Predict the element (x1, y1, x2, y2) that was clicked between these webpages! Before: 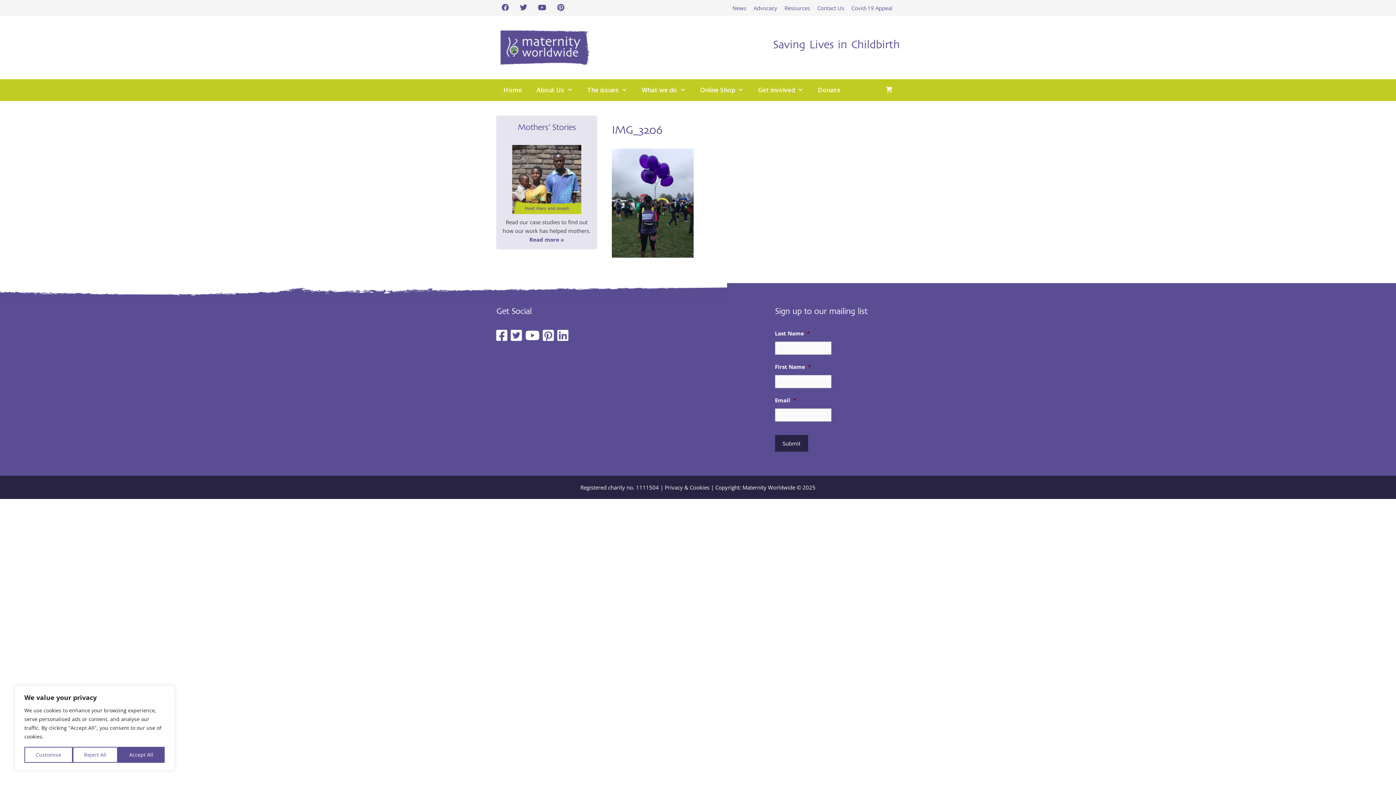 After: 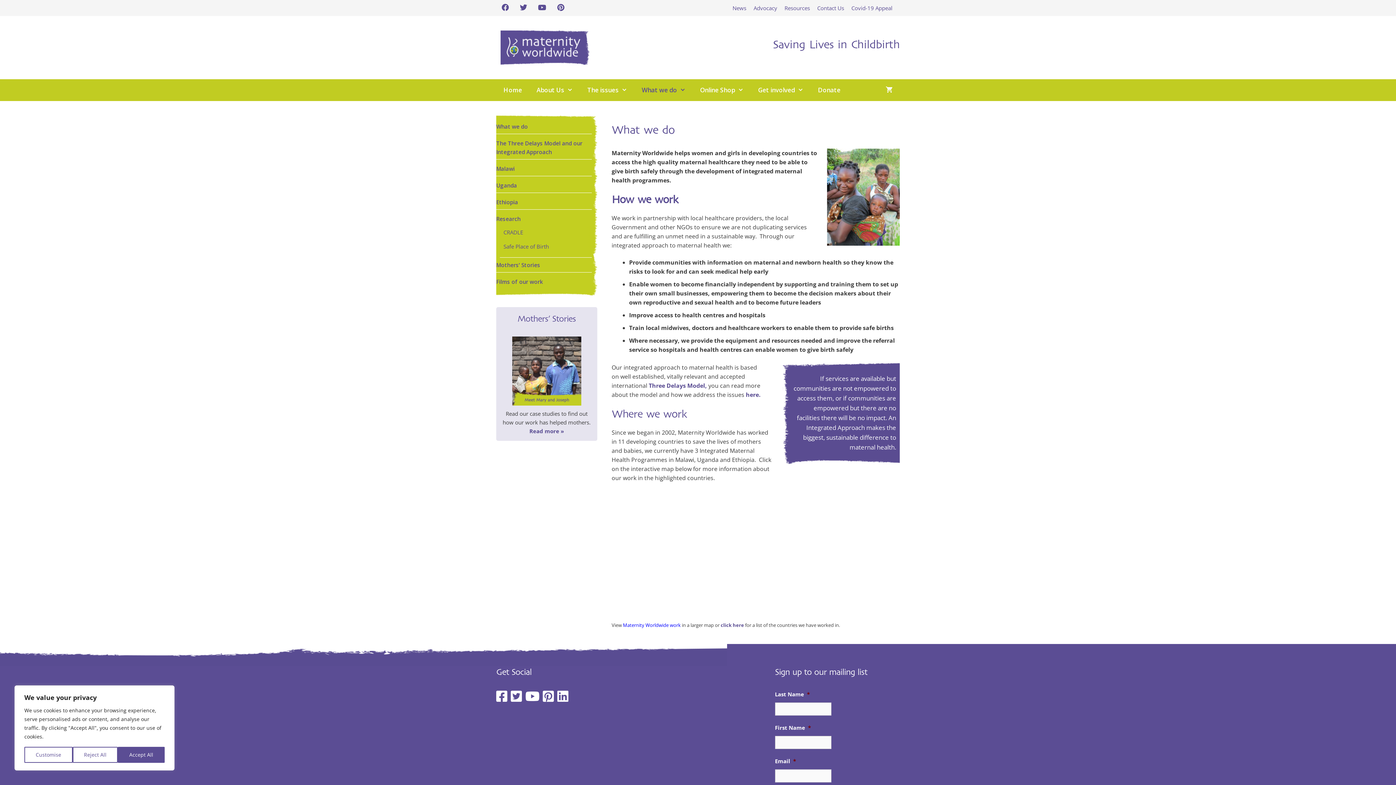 Action: bbox: (634, 79, 693, 101) label: What we do